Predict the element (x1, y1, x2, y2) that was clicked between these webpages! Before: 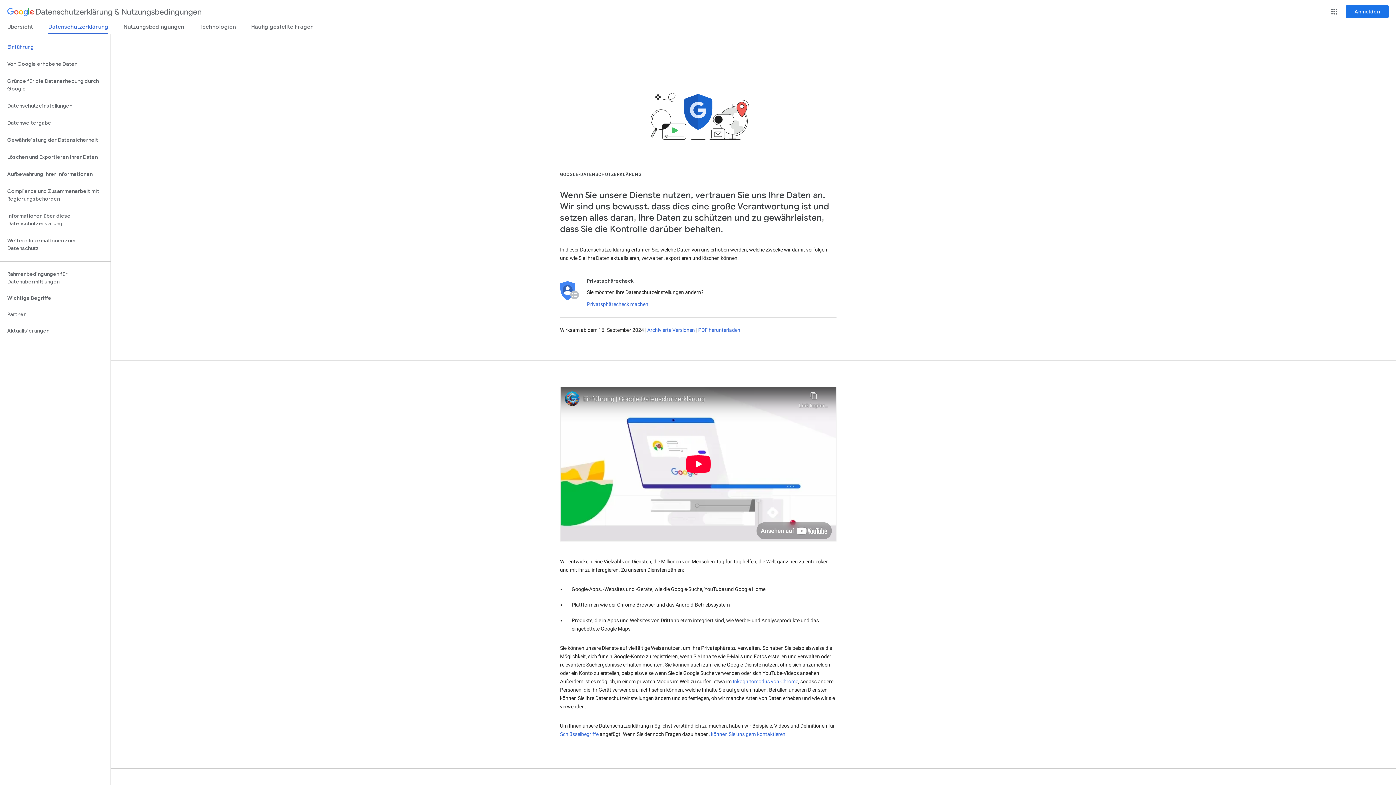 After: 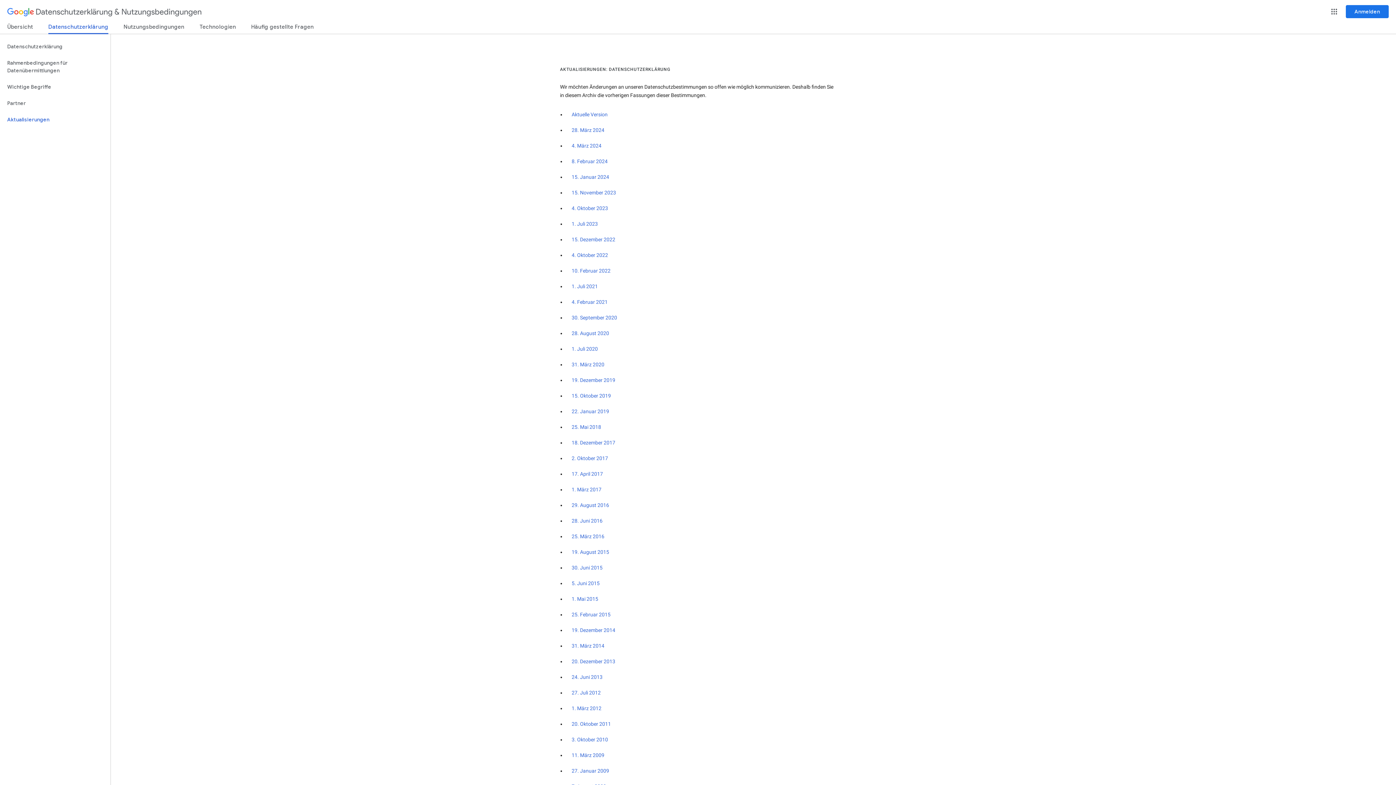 Action: bbox: (647, 327, 695, 332) label: Archivierte Versionen